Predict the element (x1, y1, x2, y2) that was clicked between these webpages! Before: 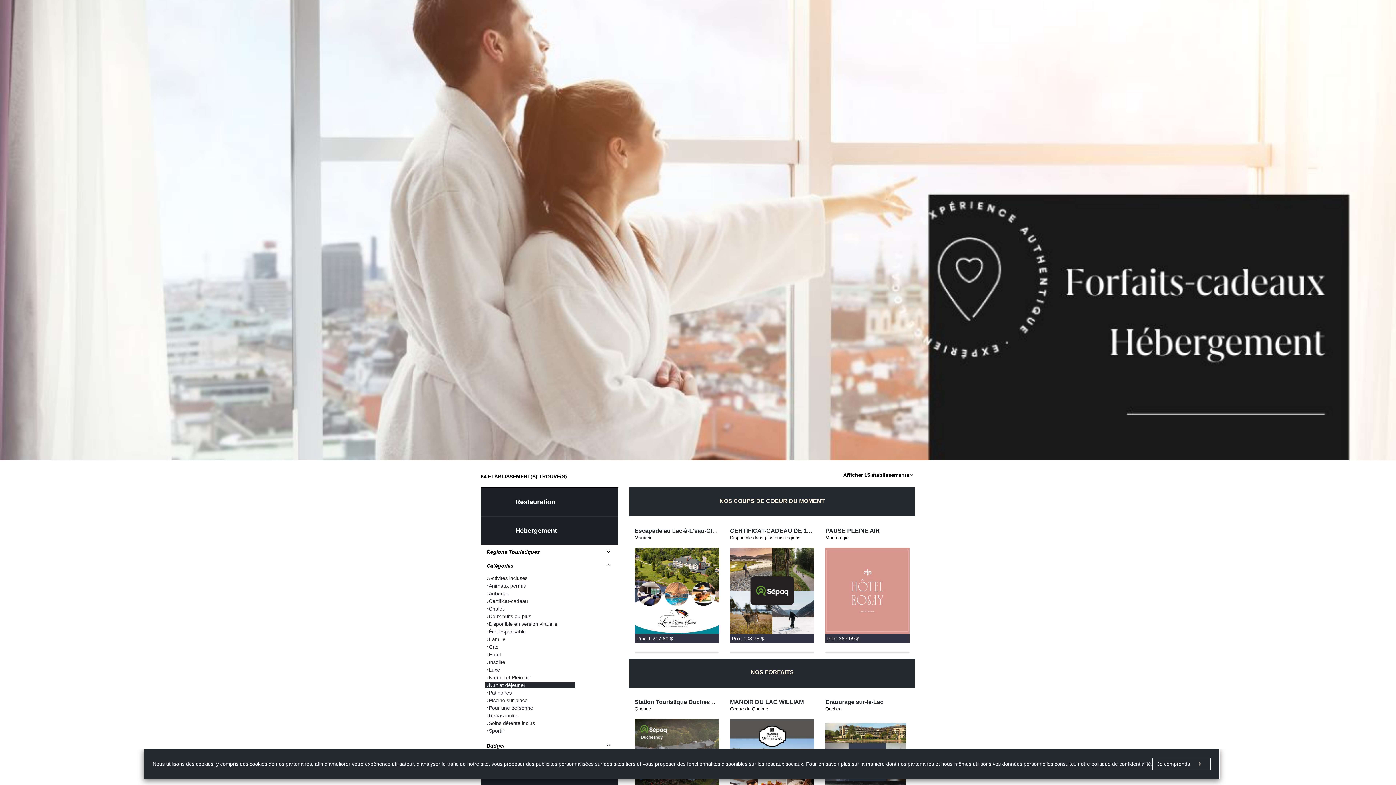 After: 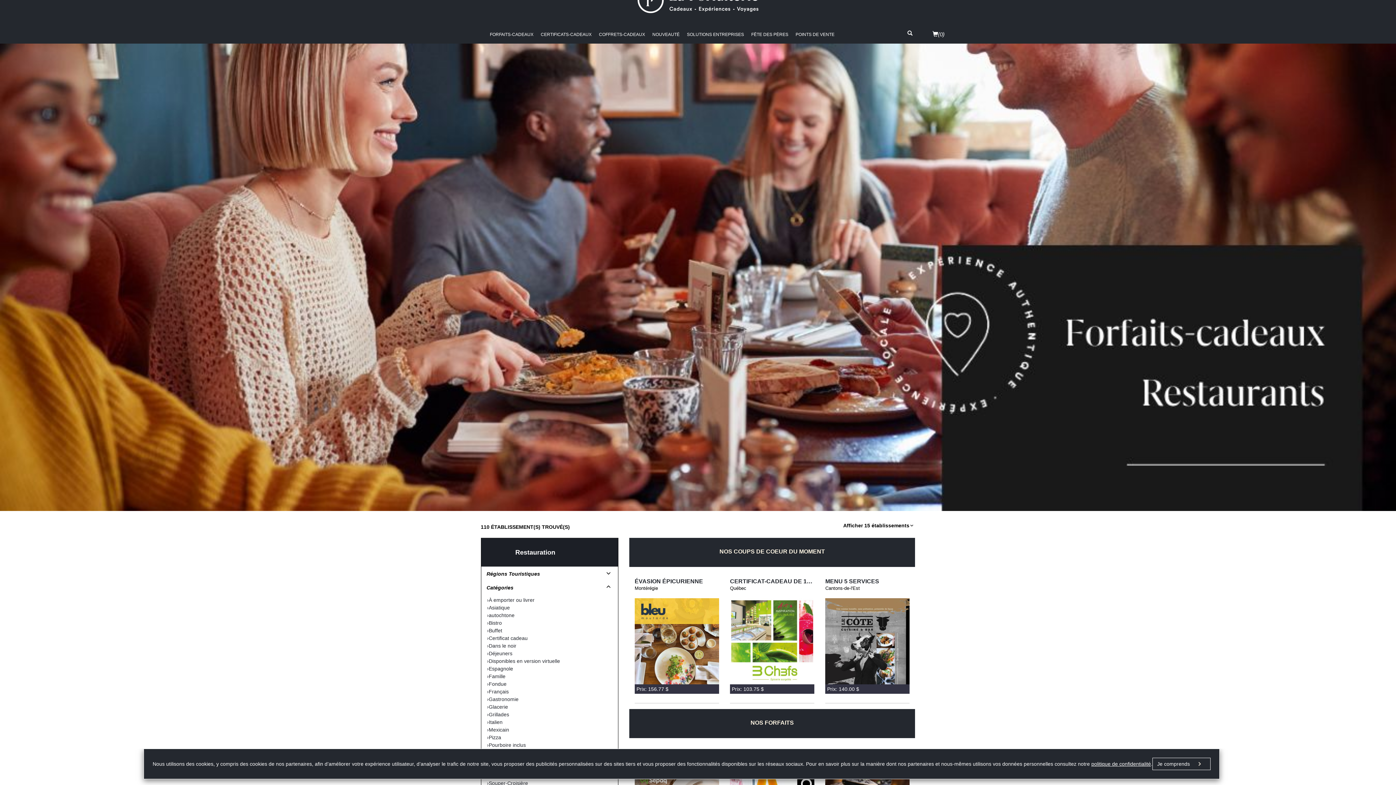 Action: bbox: (488, 494, 555, 509) label: Restauration